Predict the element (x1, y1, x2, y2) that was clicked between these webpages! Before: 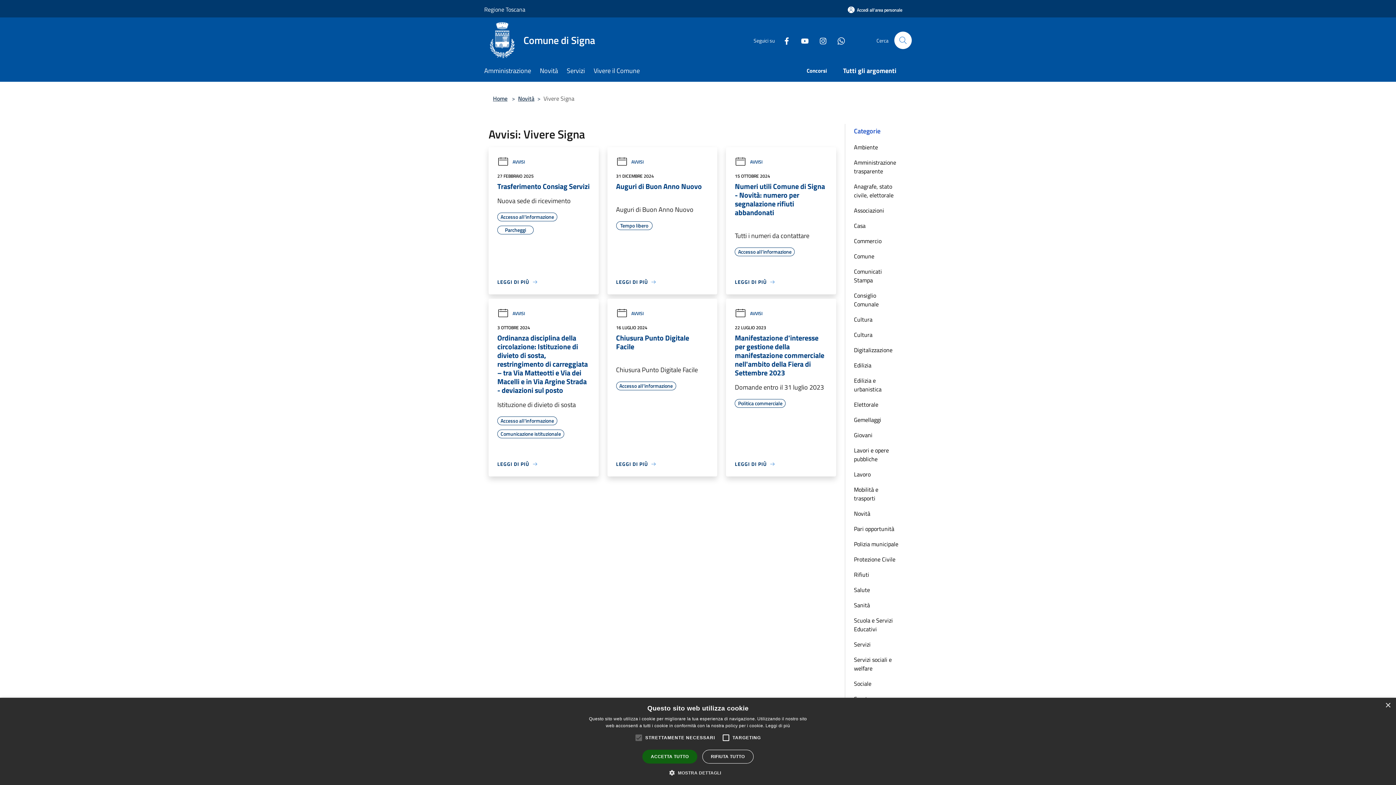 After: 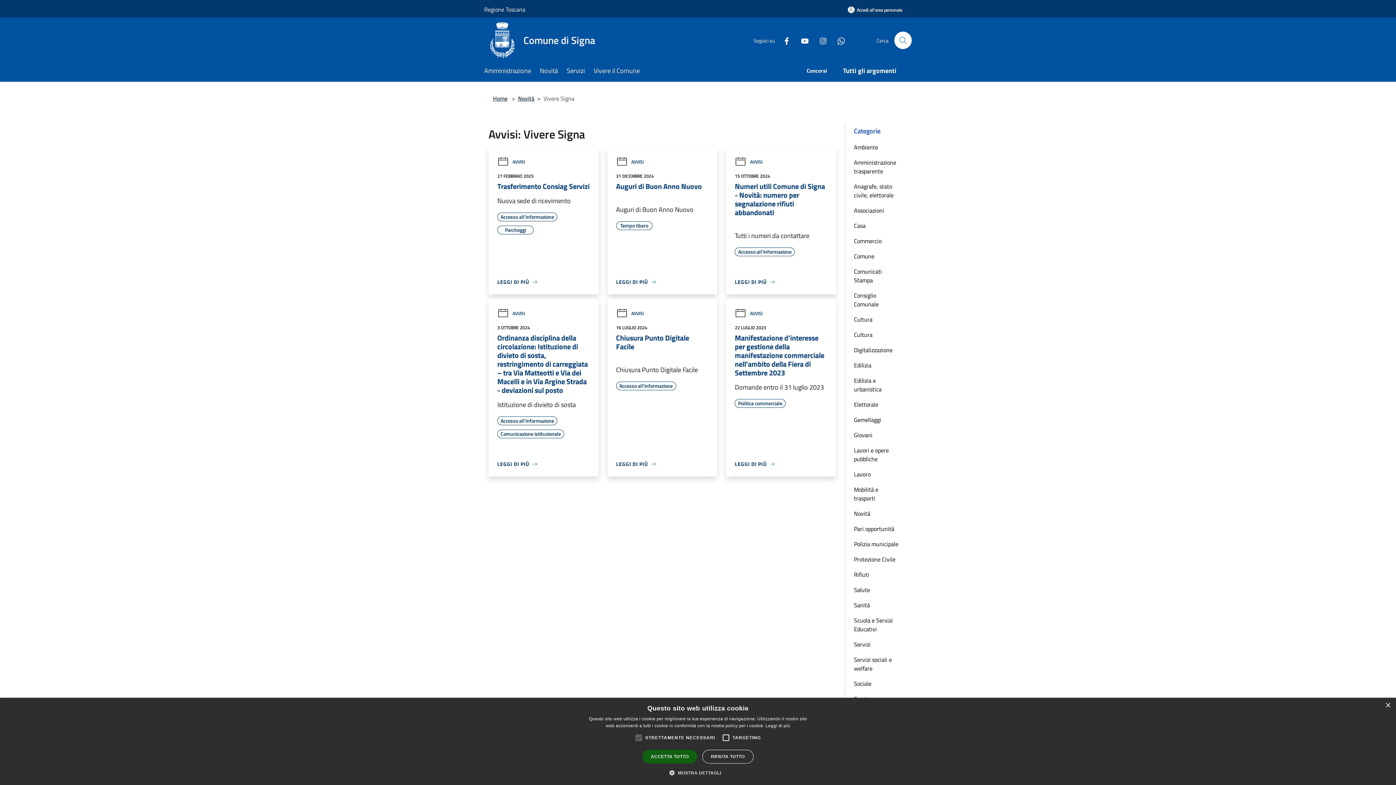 Action: bbox: (813, 35, 827, 45) label: Instagram